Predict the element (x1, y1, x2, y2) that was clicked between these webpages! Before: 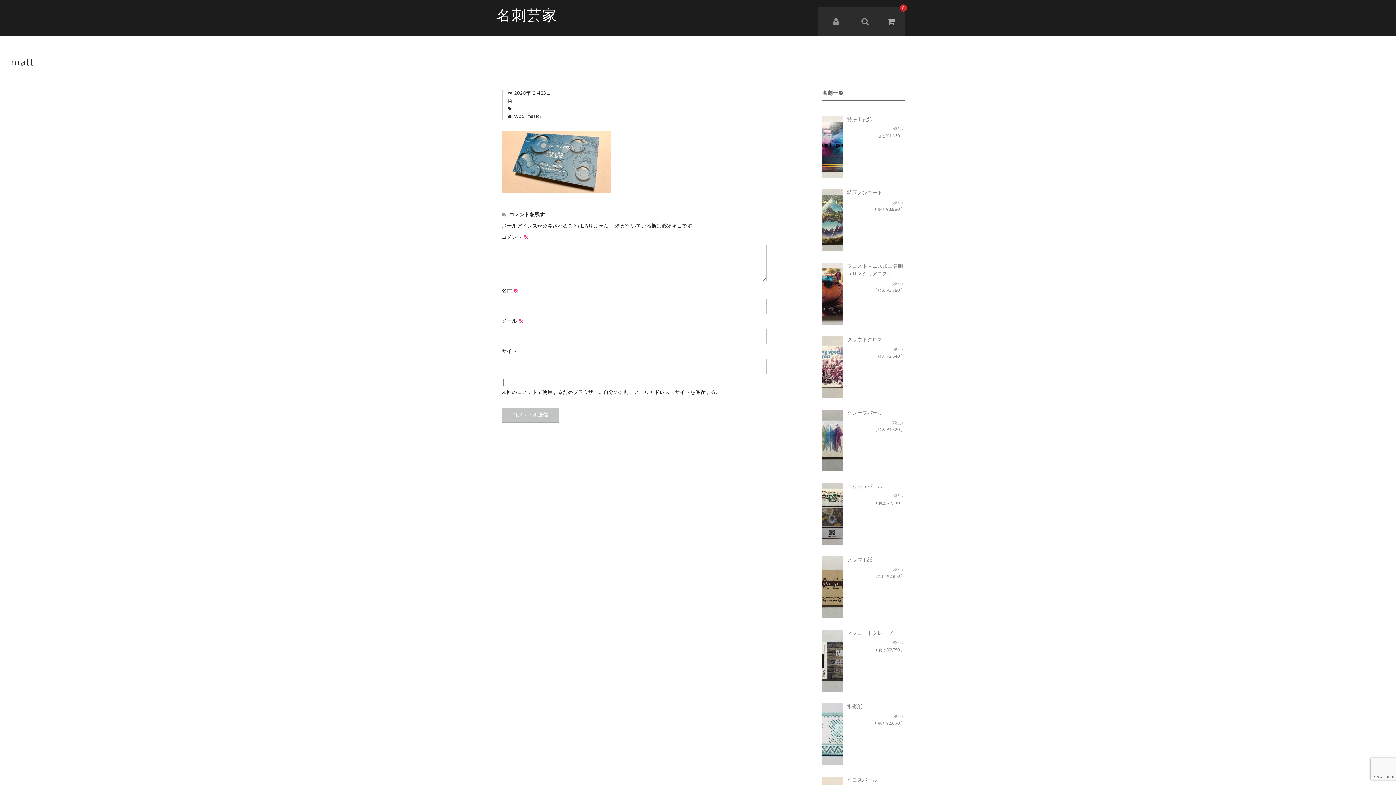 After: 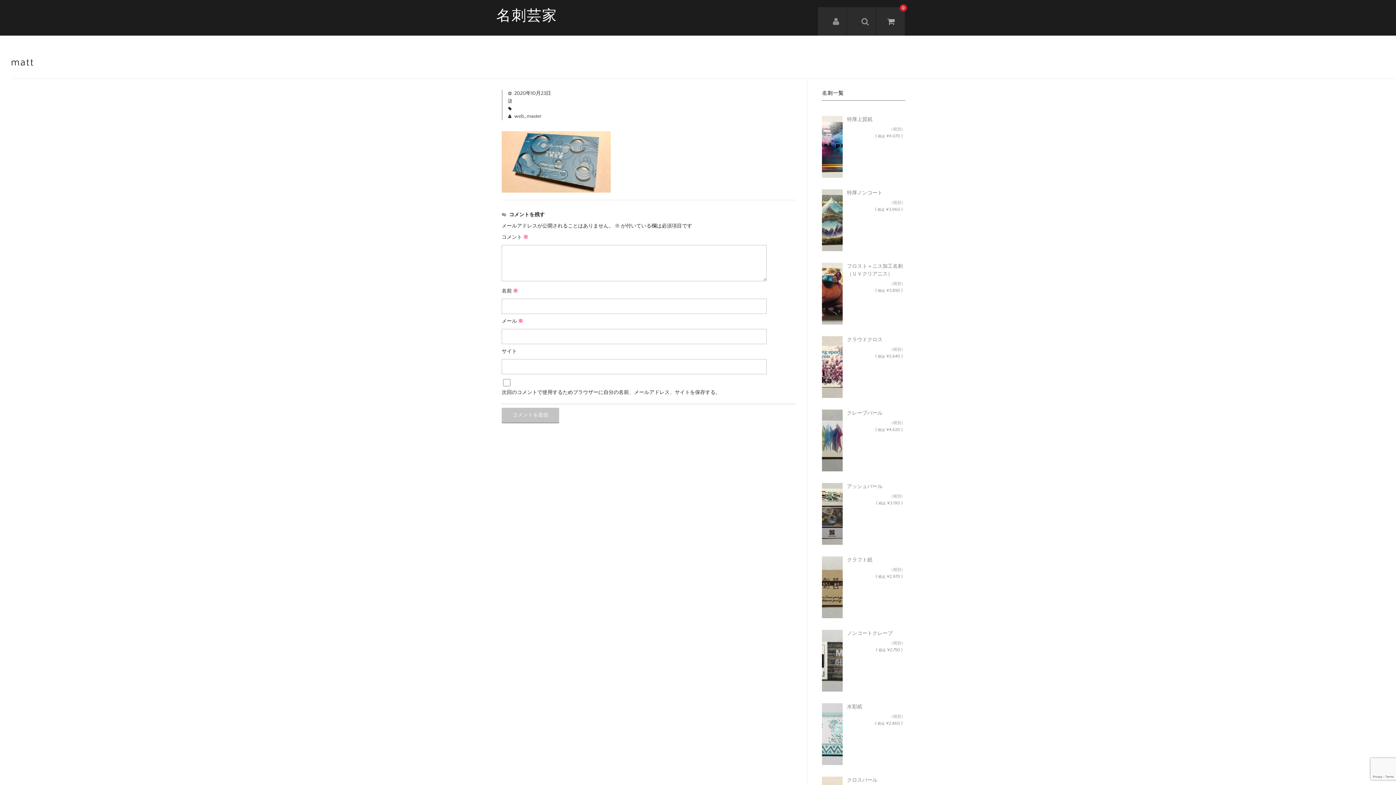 Action: bbox: (170, 41, 186, 56)